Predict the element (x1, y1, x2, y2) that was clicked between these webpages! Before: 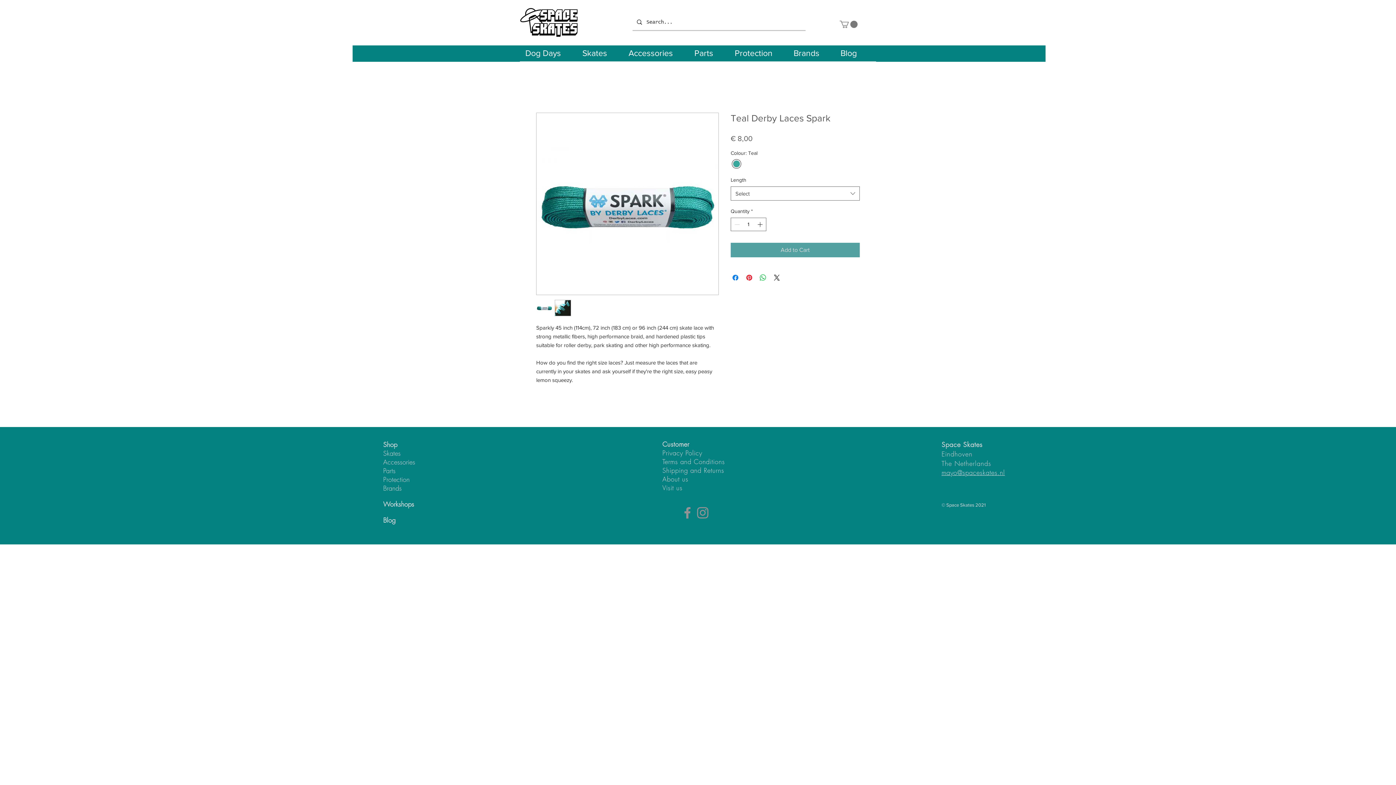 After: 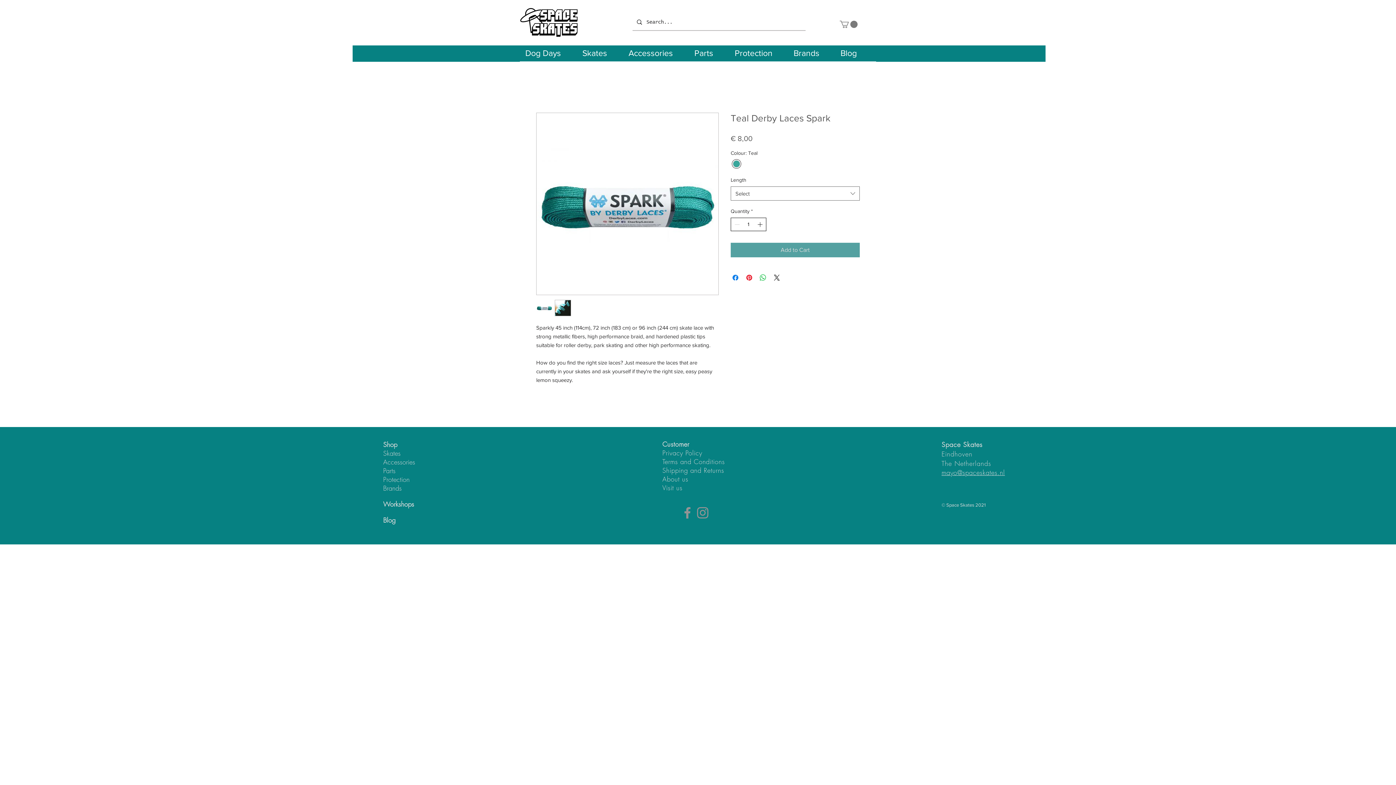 Action: bbox: (756, 218, 765, 230) label: Increment